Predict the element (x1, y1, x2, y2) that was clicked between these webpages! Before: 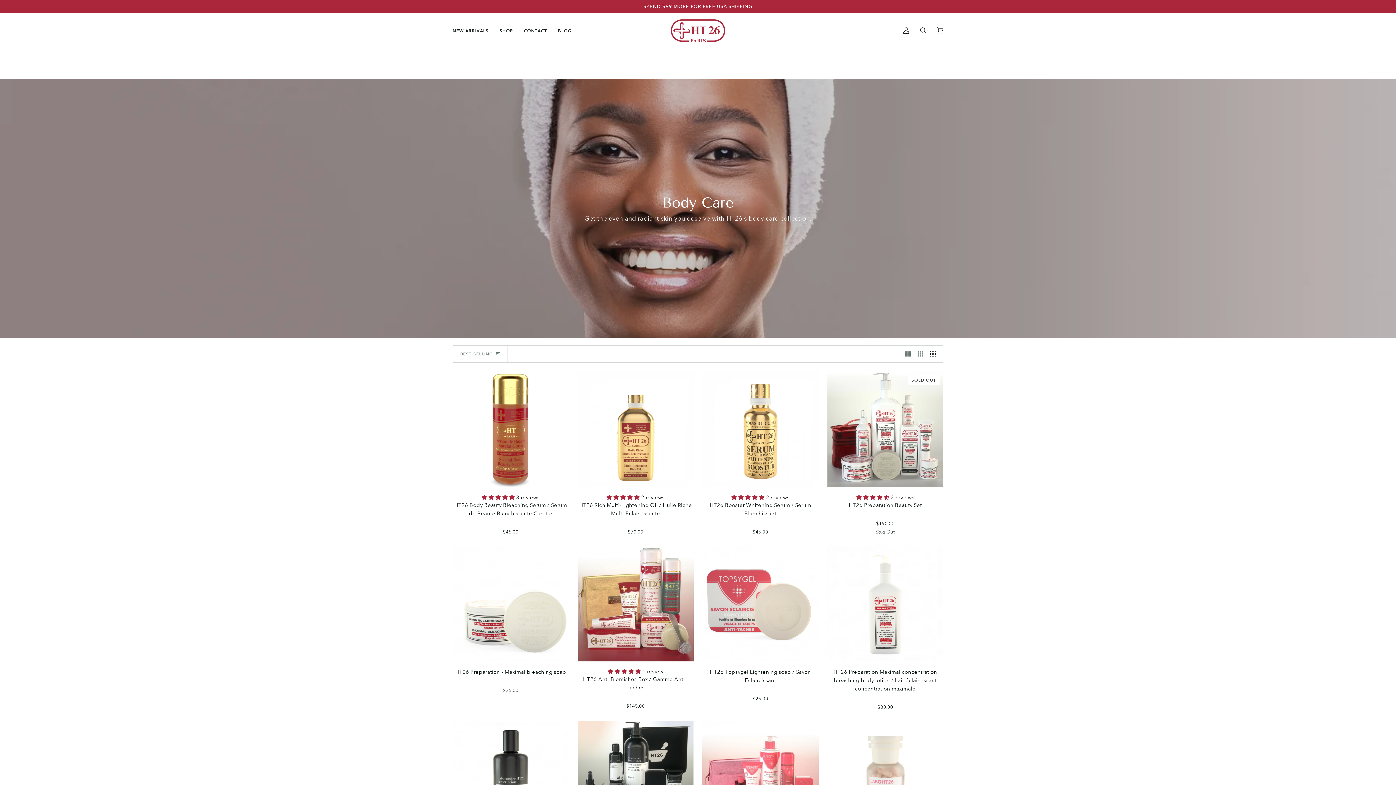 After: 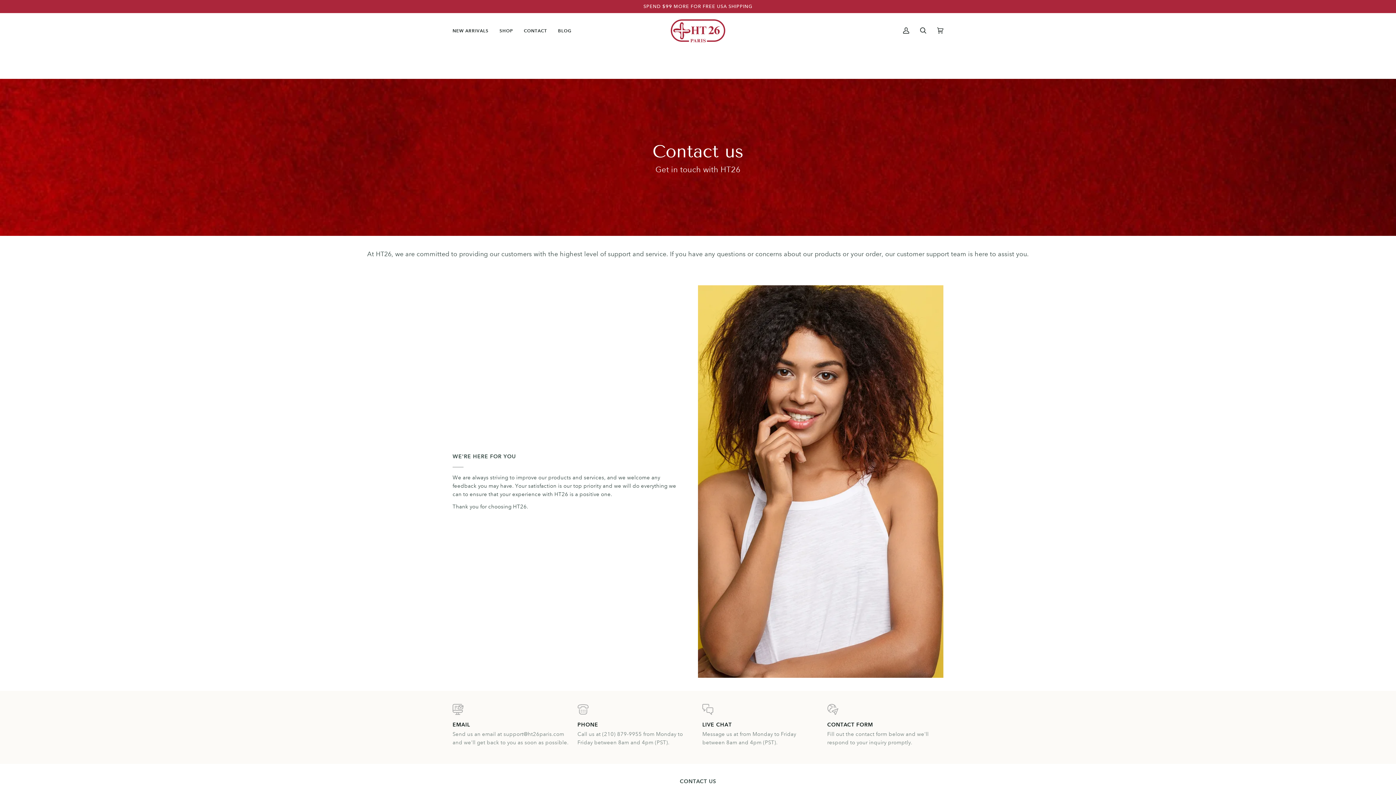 Action: bbox: (518, 13, 552, 48) label: CONTACT